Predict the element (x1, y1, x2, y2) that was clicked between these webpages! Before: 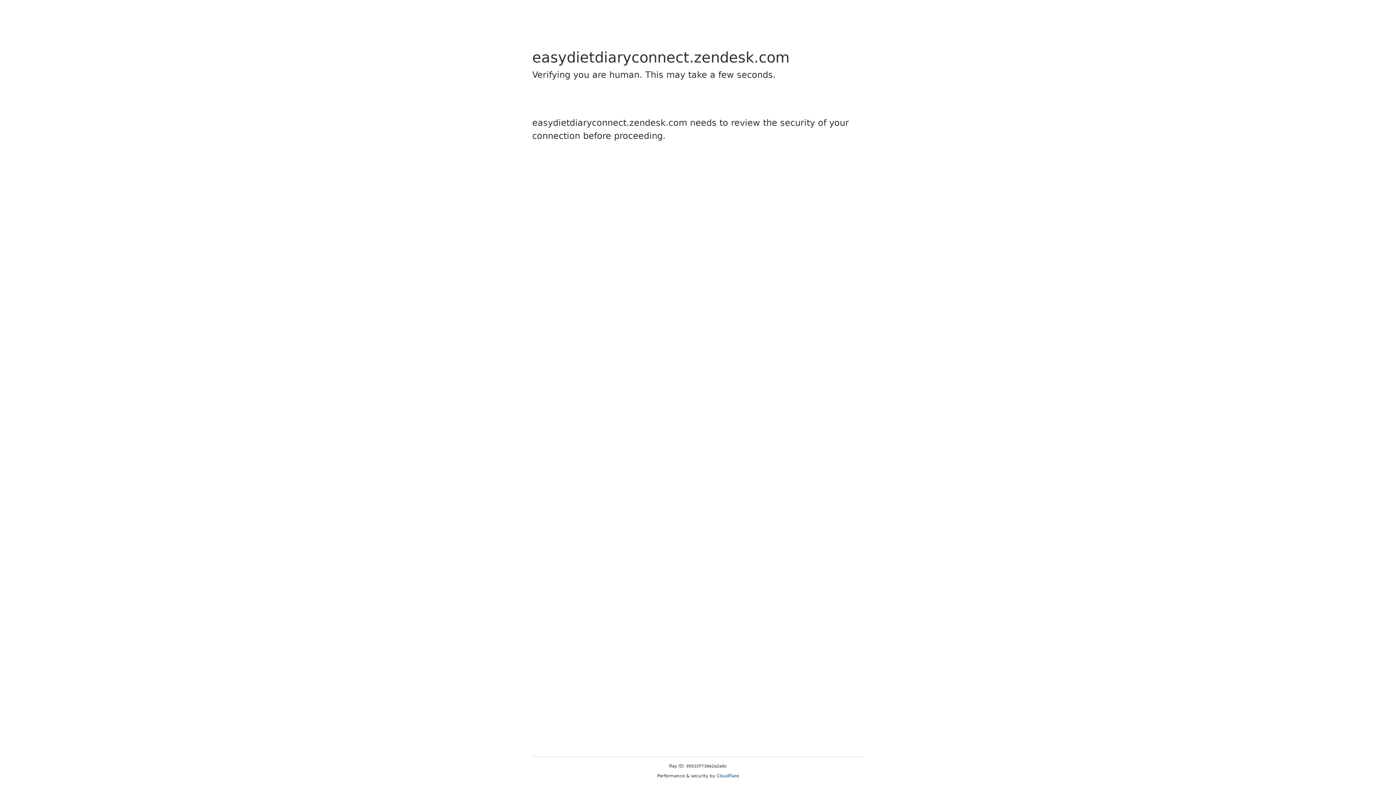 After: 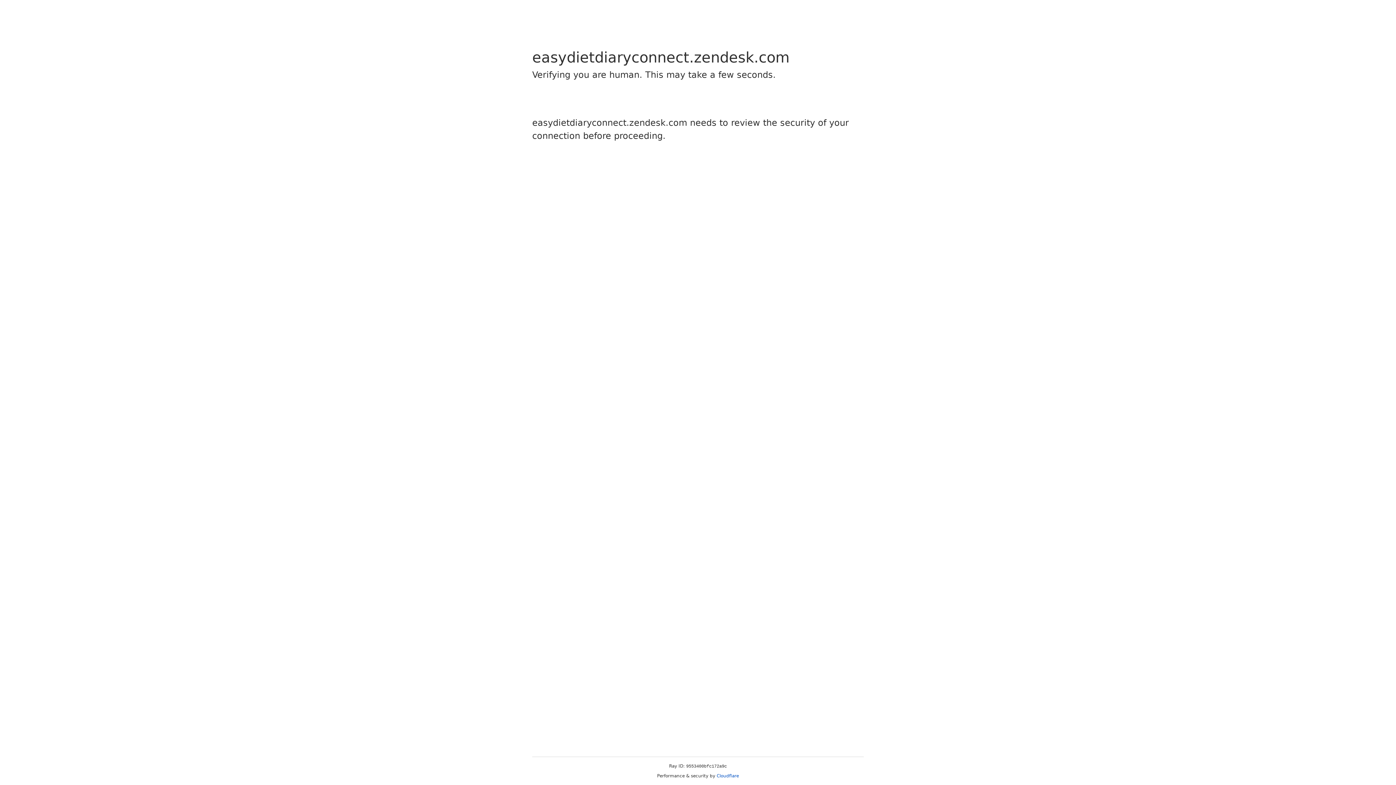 Action: bbox: (716, 773, 739, 778) label: Cloudflare